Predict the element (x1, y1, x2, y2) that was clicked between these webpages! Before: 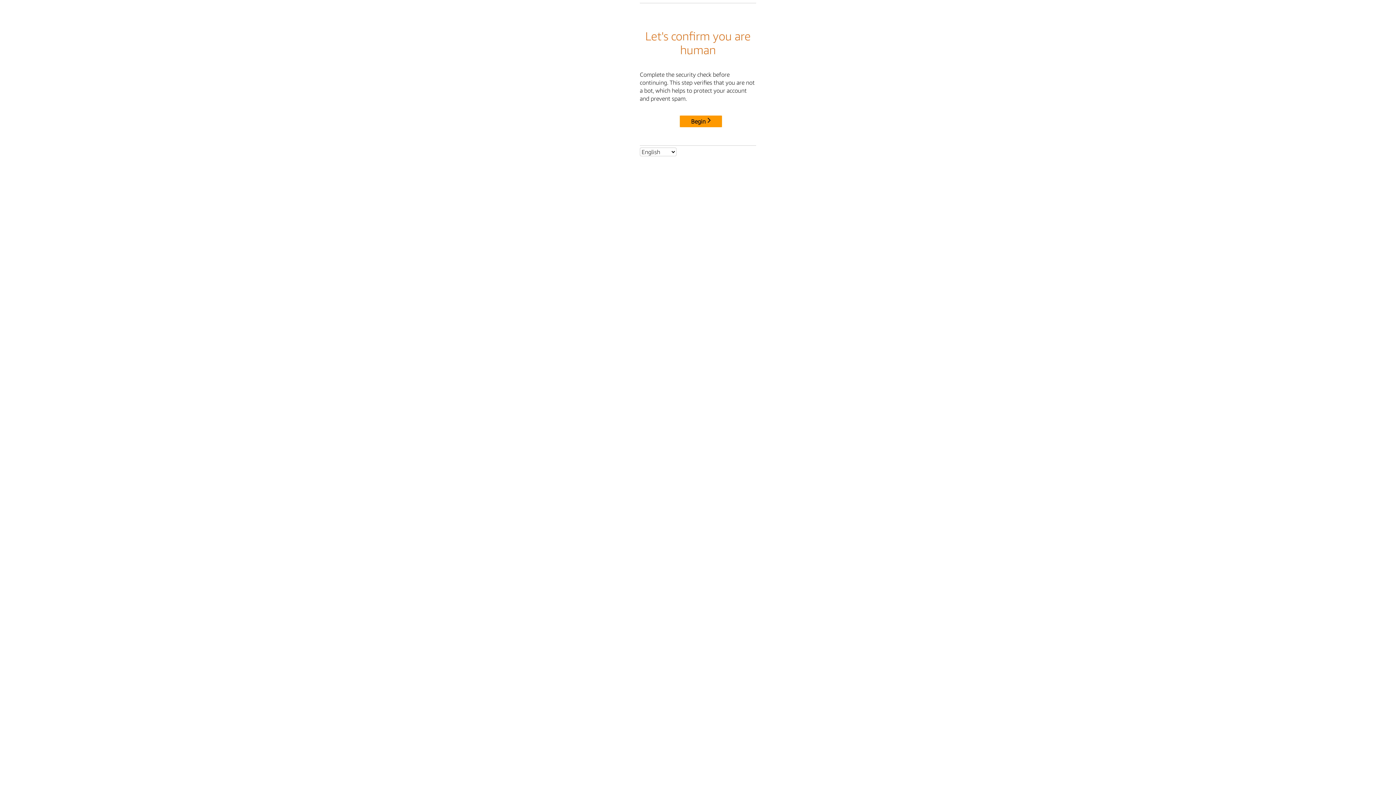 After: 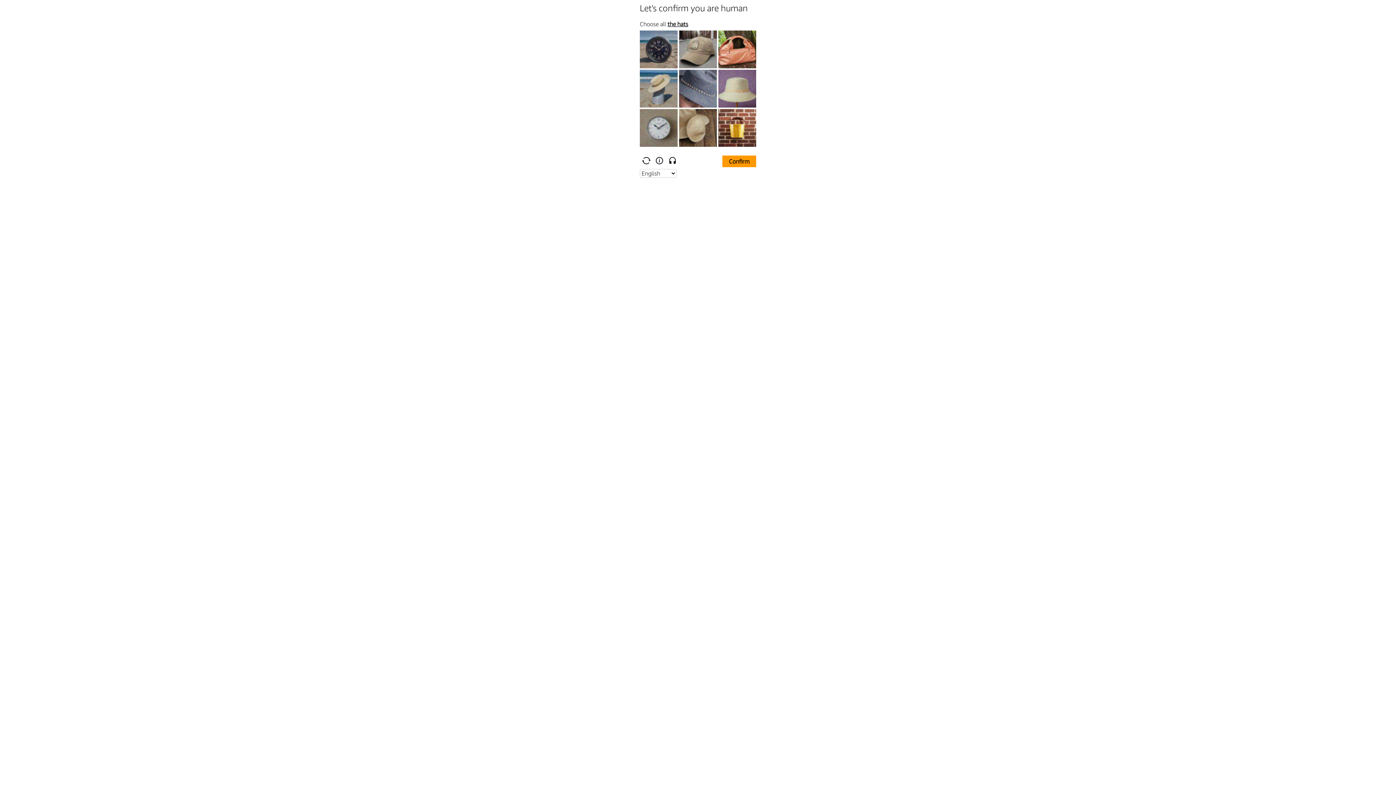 Action: label: Begin bbox: (680, 115, 722, 127)